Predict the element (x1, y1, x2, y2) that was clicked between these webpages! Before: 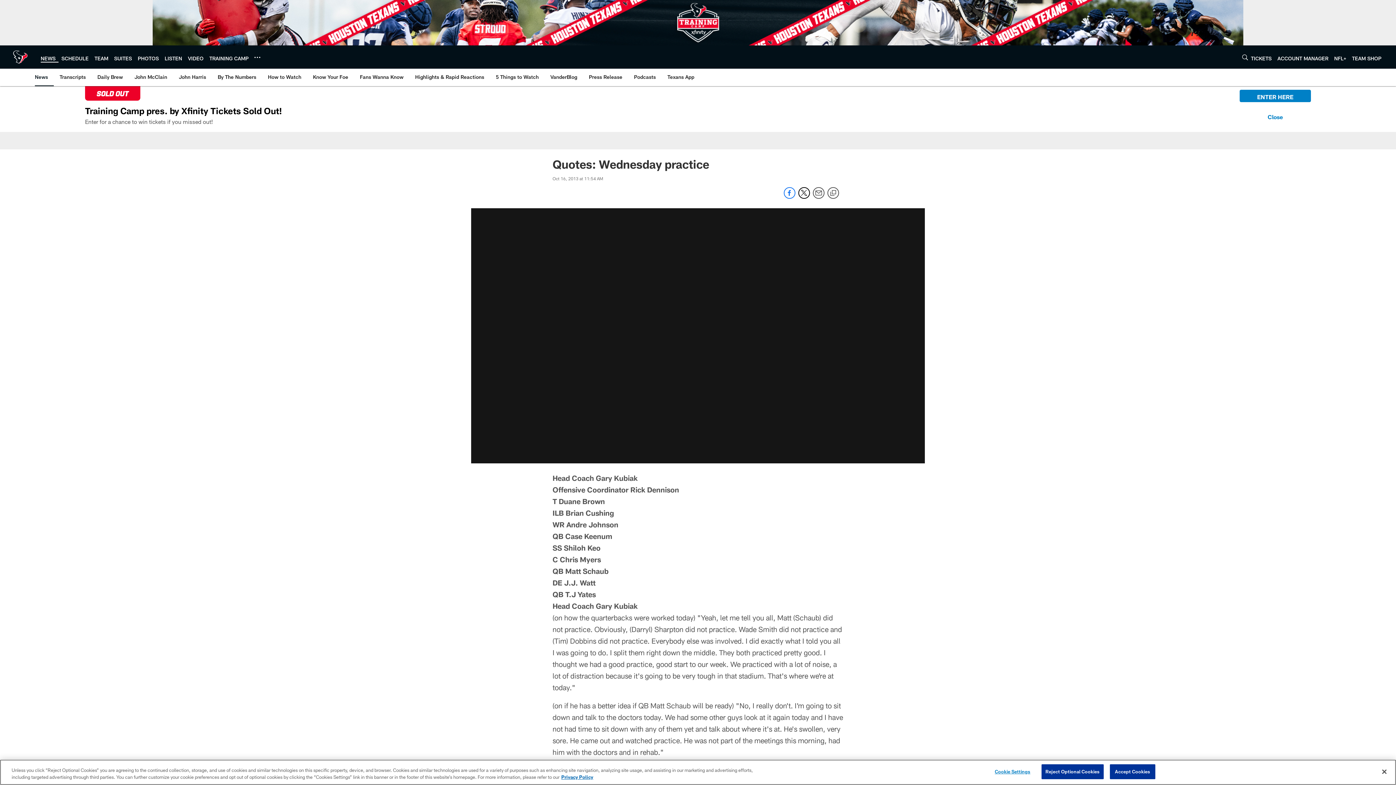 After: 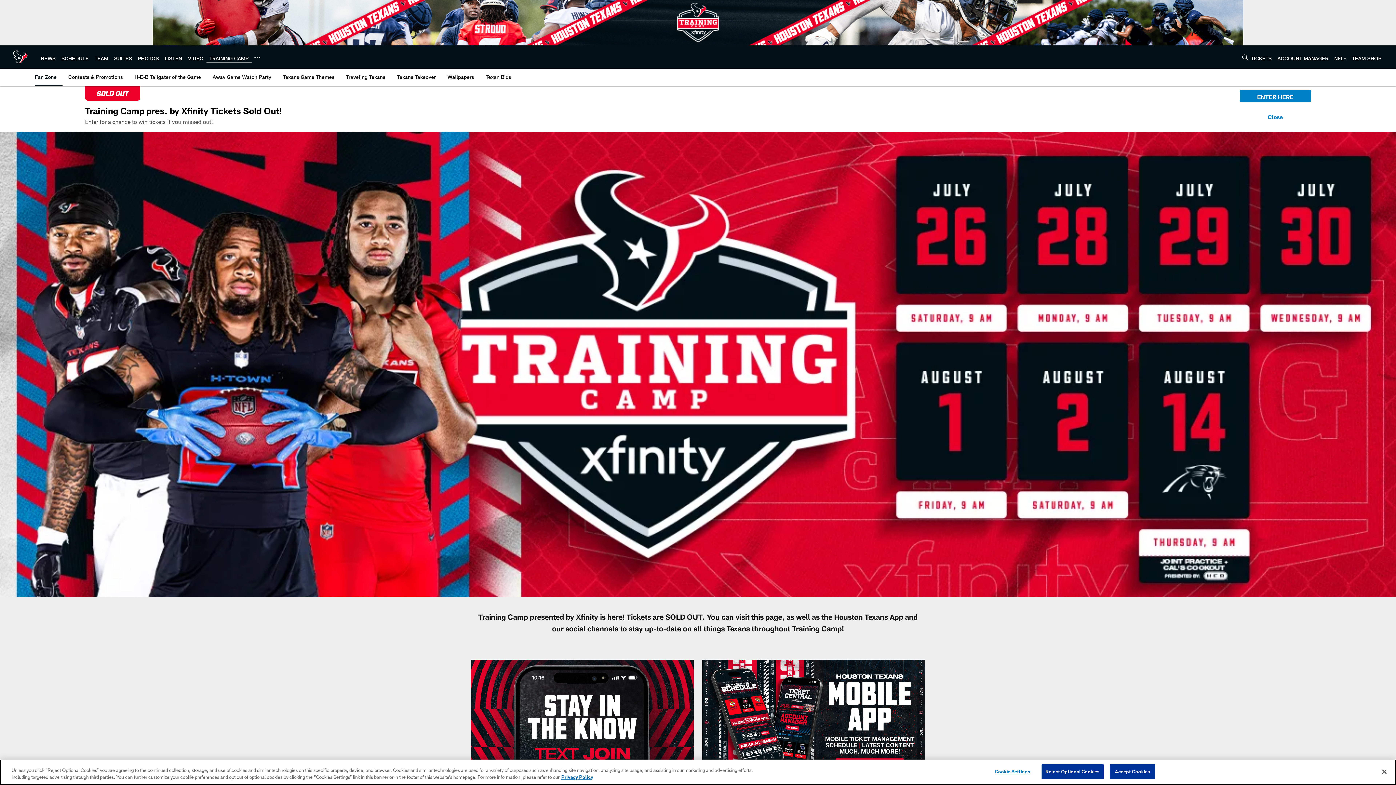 Action: bbox: (152, 0, 1243, 45)